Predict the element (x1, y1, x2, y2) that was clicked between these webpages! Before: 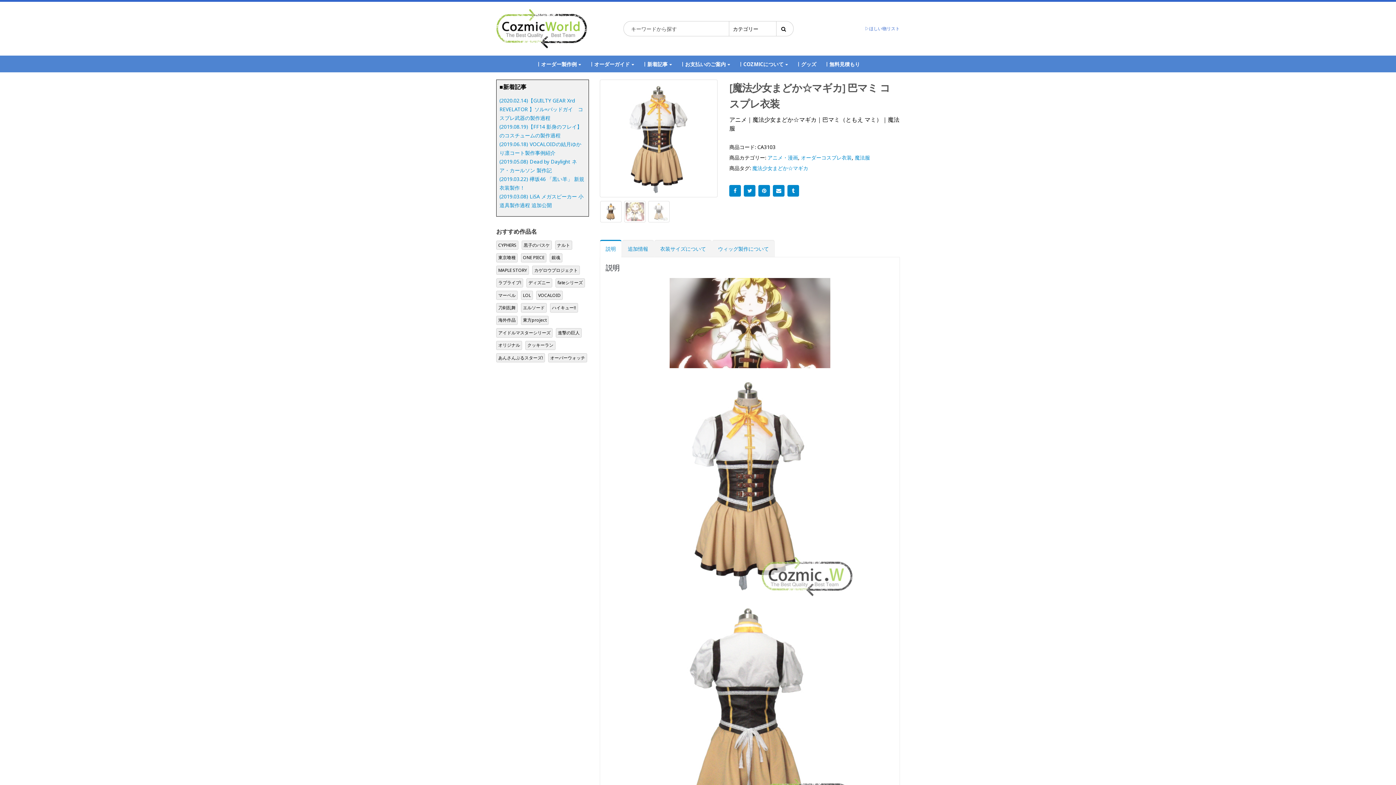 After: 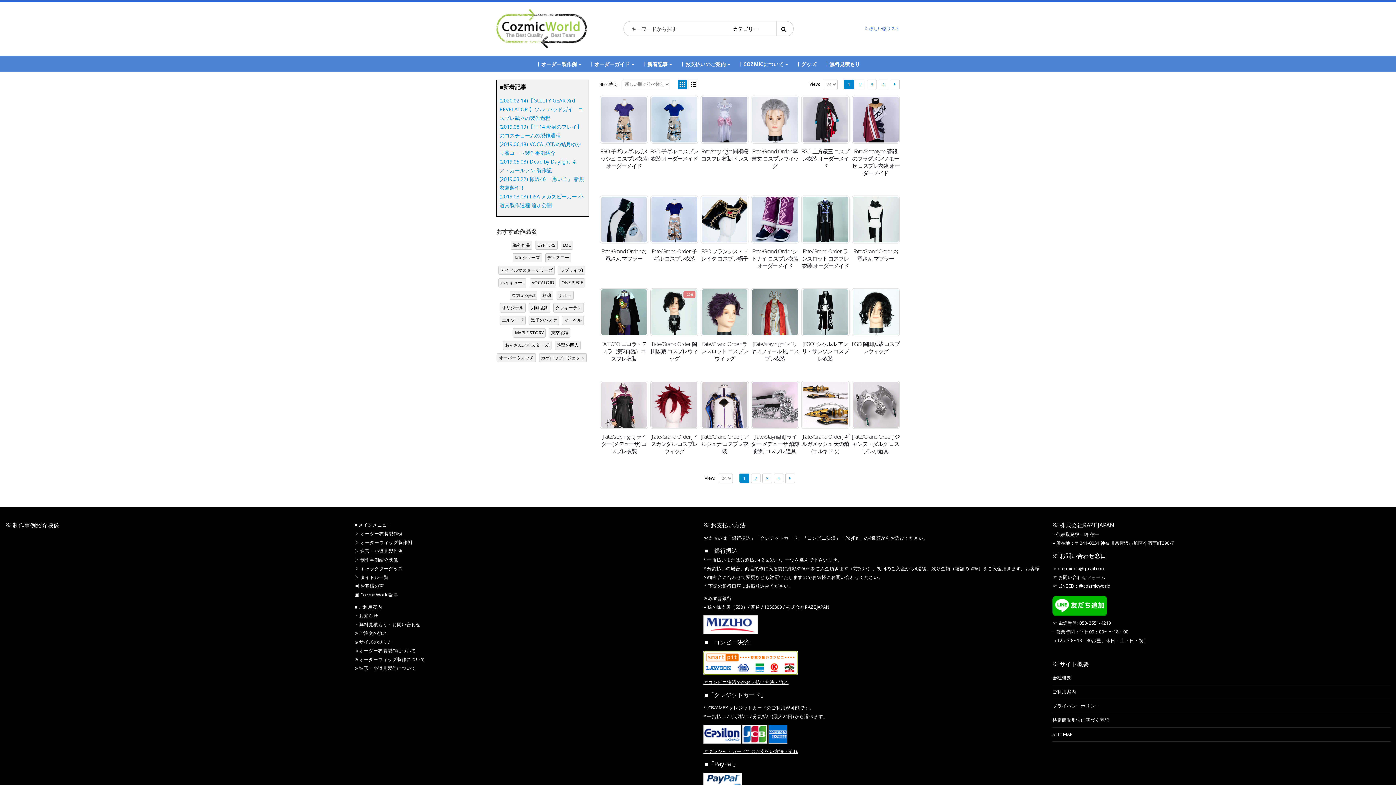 Action: bbox: (555, 278, 585, 287) label: fateシリーズ (91個の項目)